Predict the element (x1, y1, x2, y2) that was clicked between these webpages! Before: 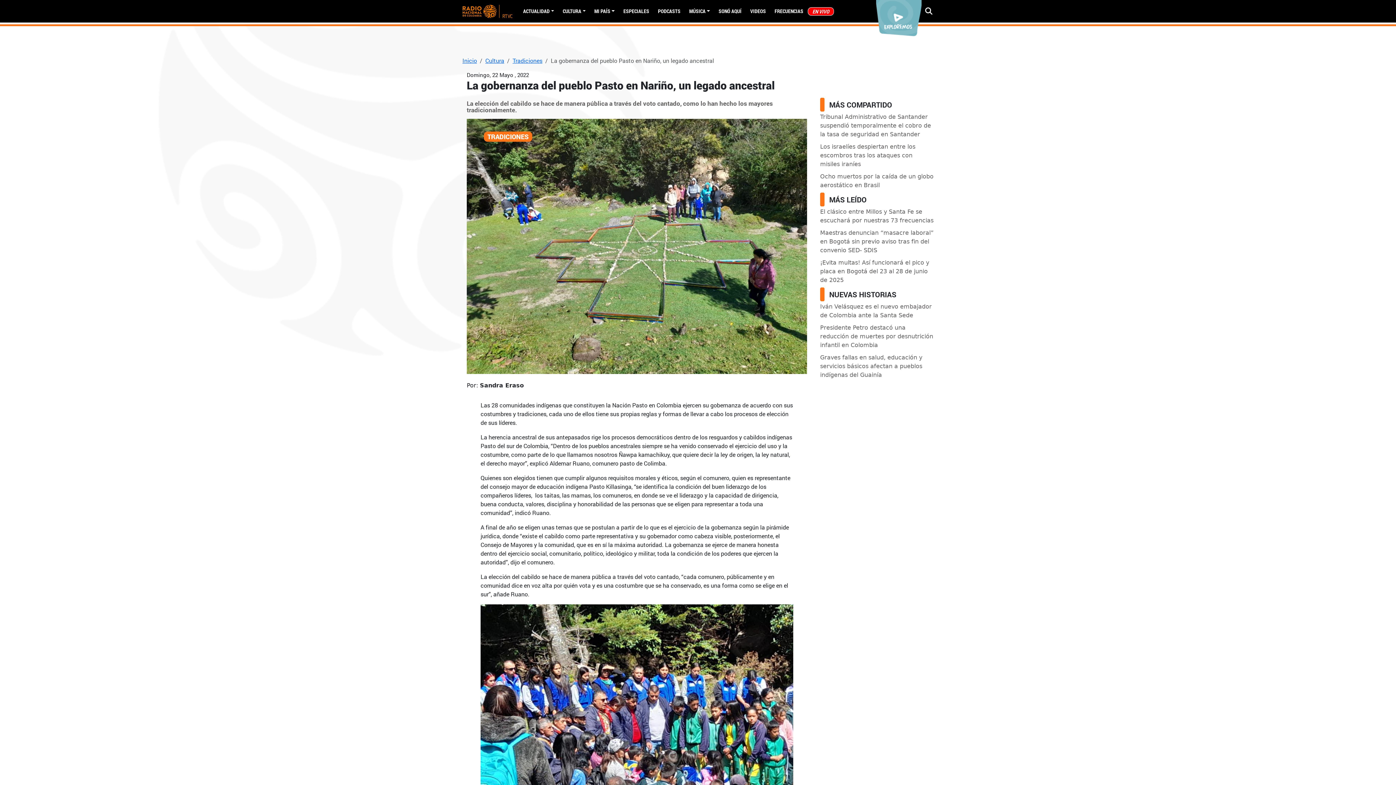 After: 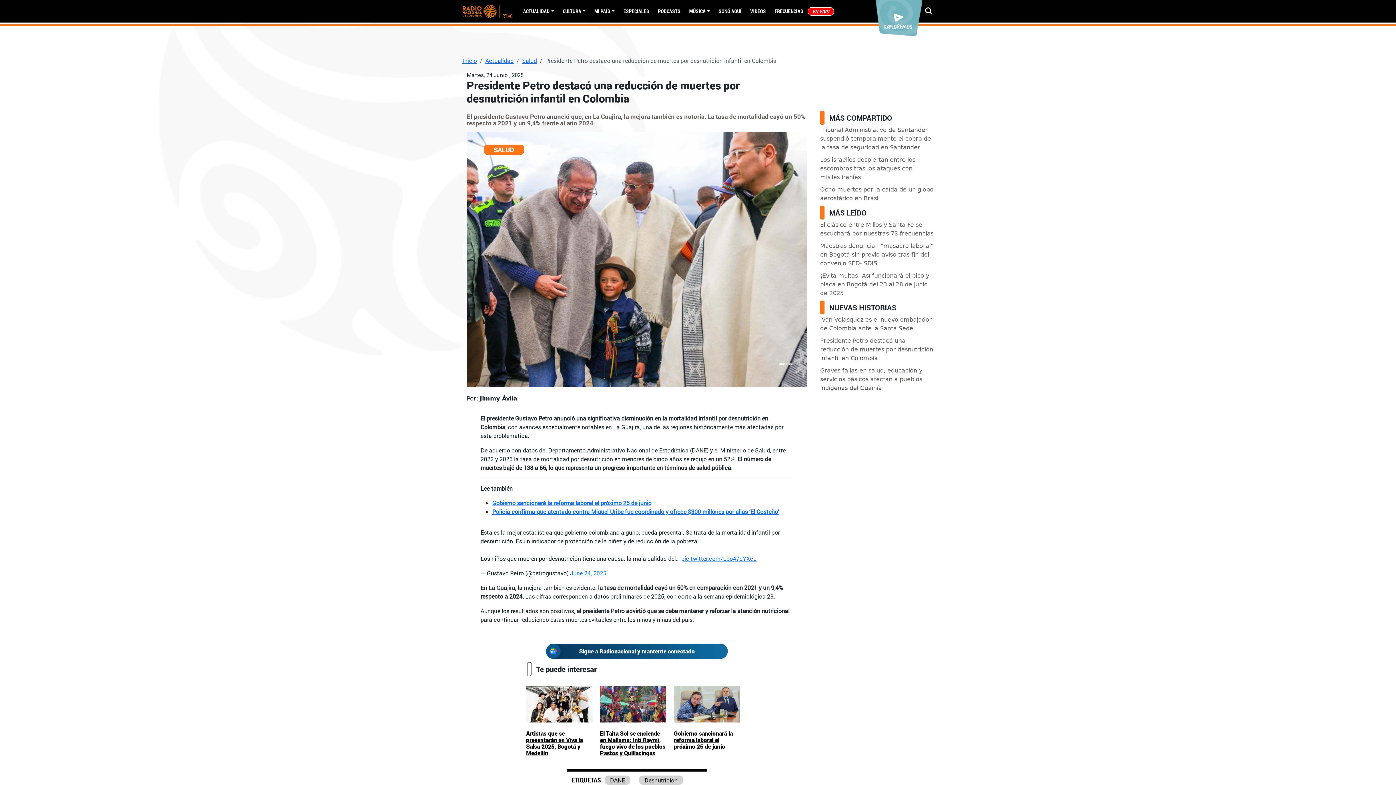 Action: bbox: (820, 324, 933, 348) label: Presidente Petro destacó una reducción de muertes por desnutrición infantil en Colombia